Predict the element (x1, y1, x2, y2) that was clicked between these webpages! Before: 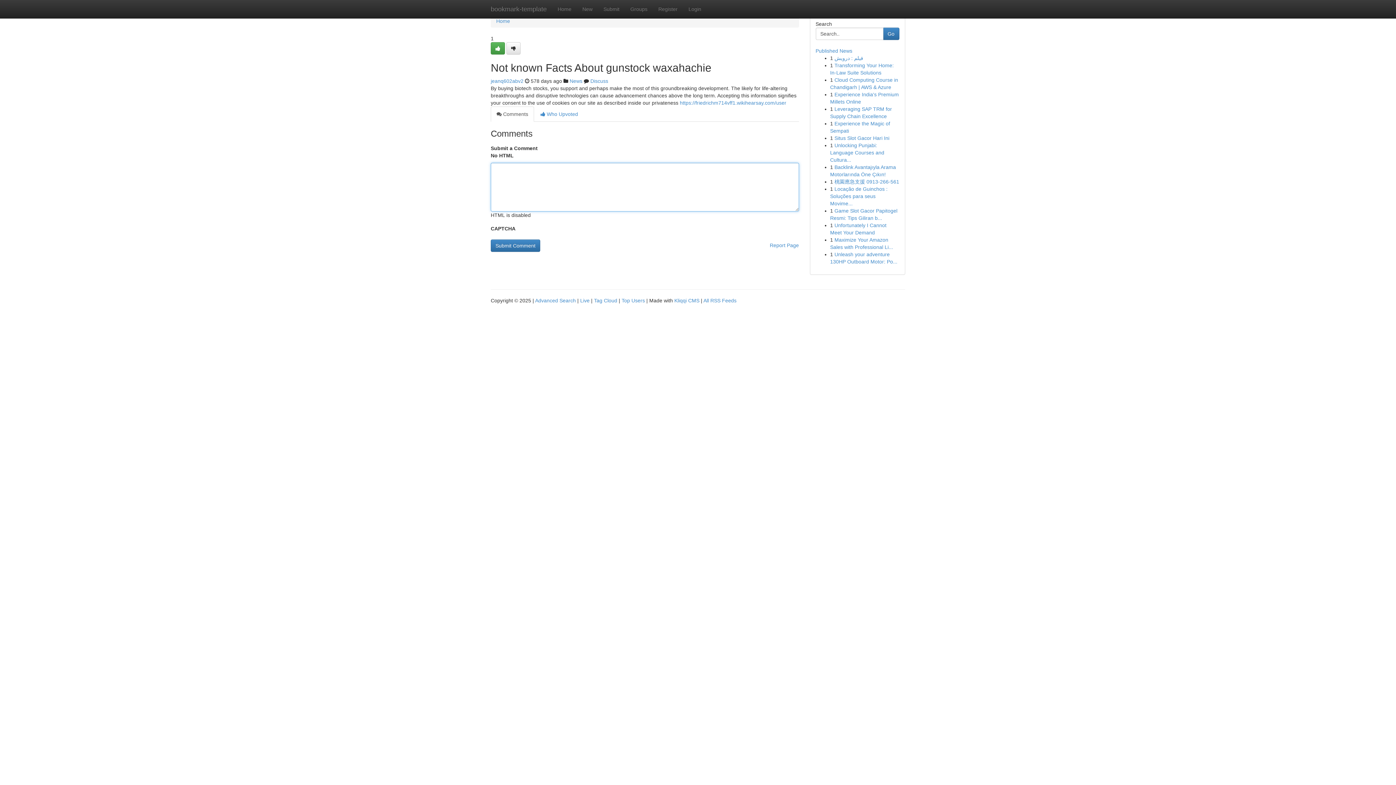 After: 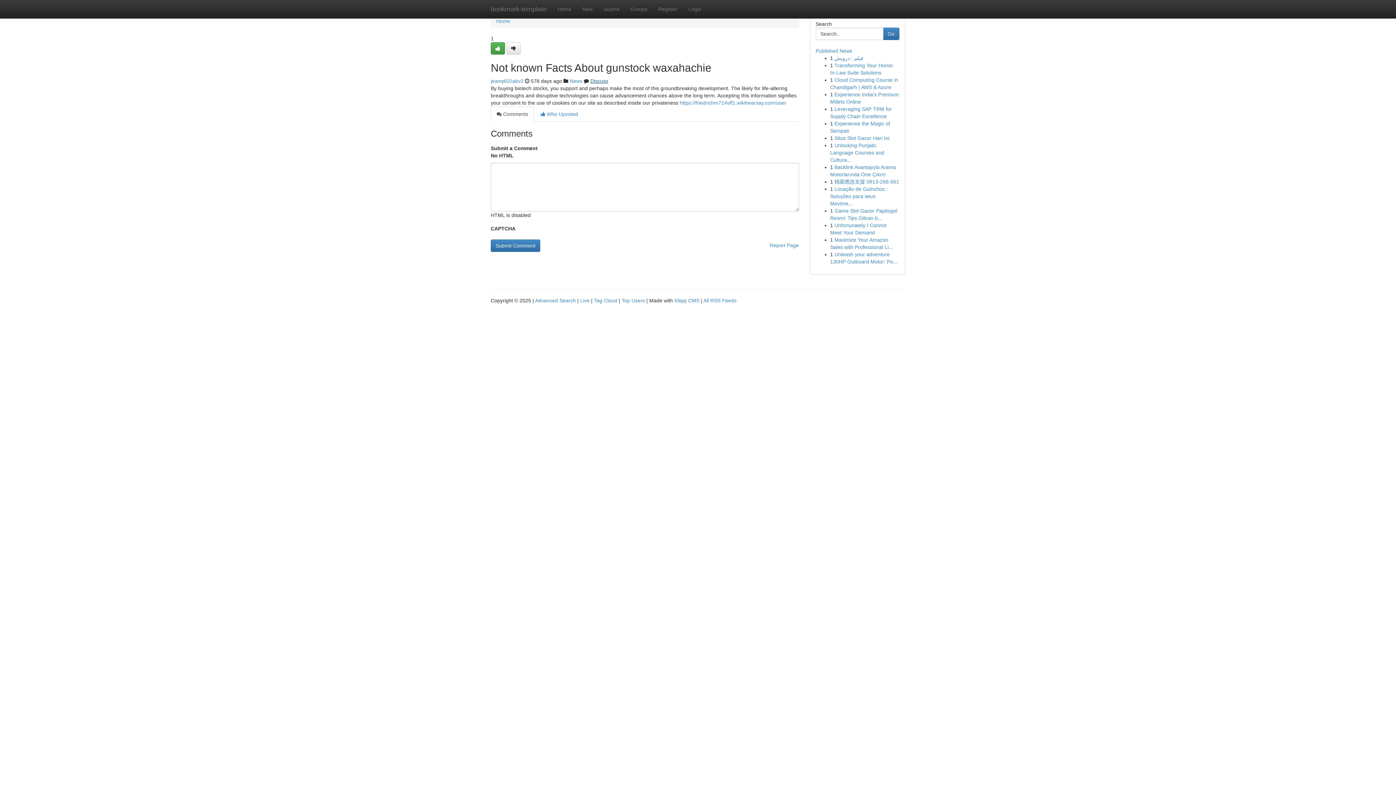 Action: label: Discuss bbox: (590, 78, 608, 84)